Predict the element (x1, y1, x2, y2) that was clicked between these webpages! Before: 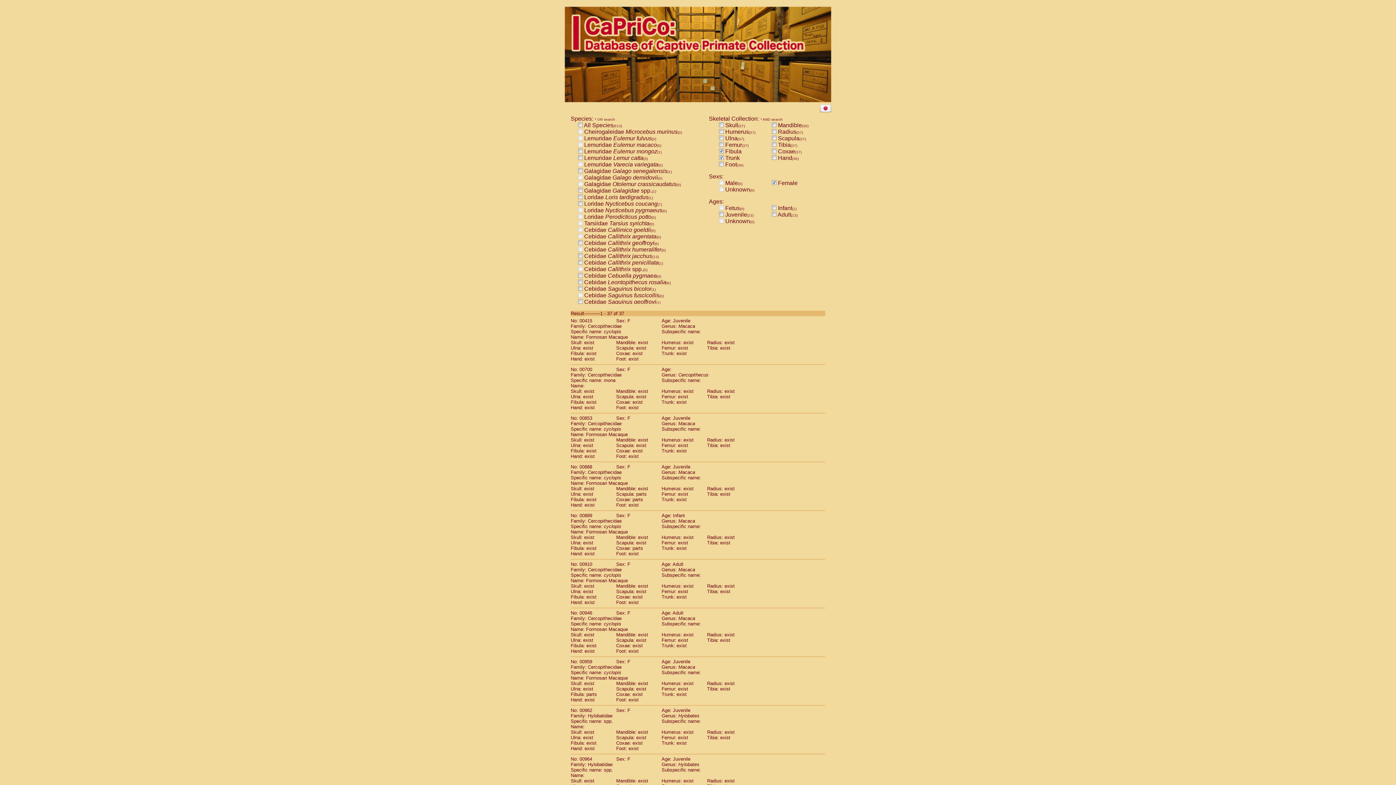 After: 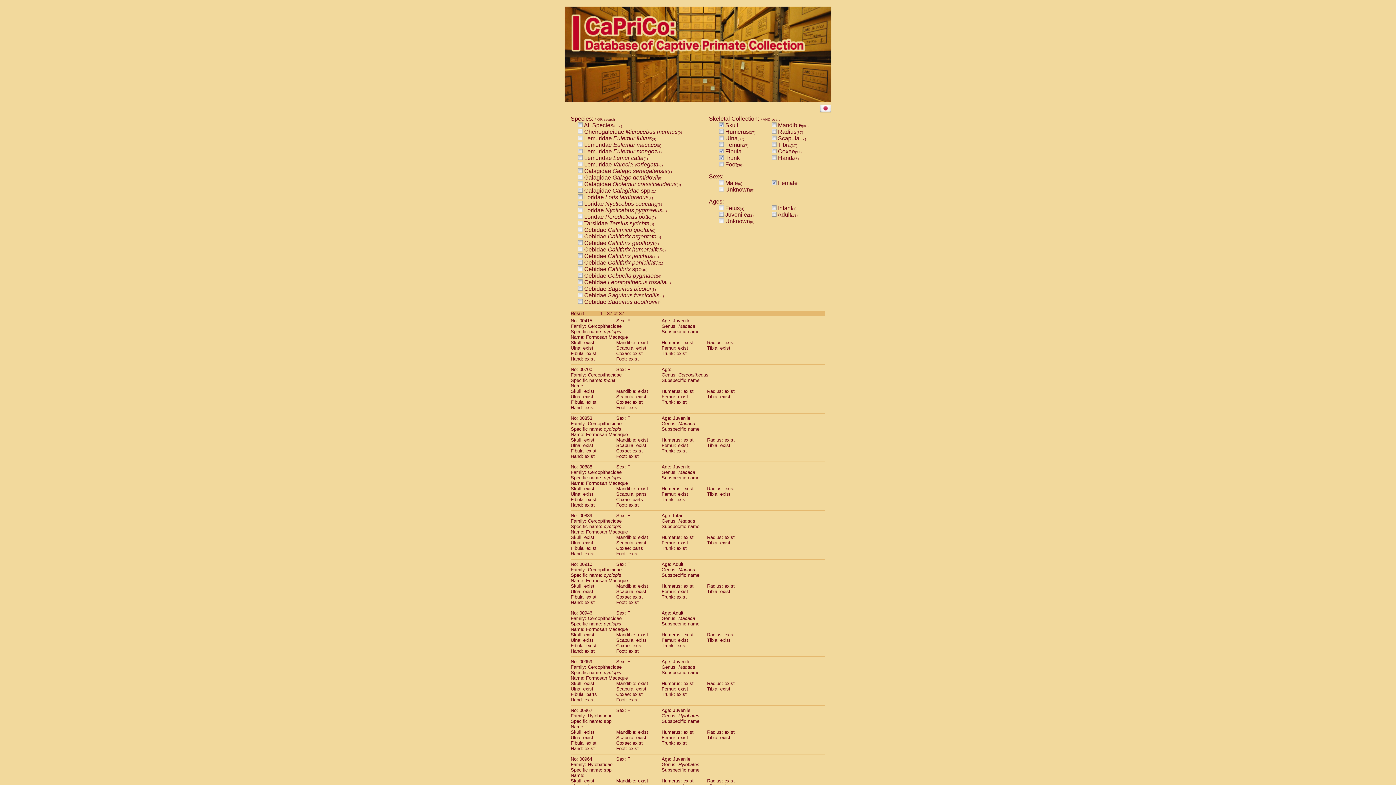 Action: bbox: (719, 122, 724, 128)